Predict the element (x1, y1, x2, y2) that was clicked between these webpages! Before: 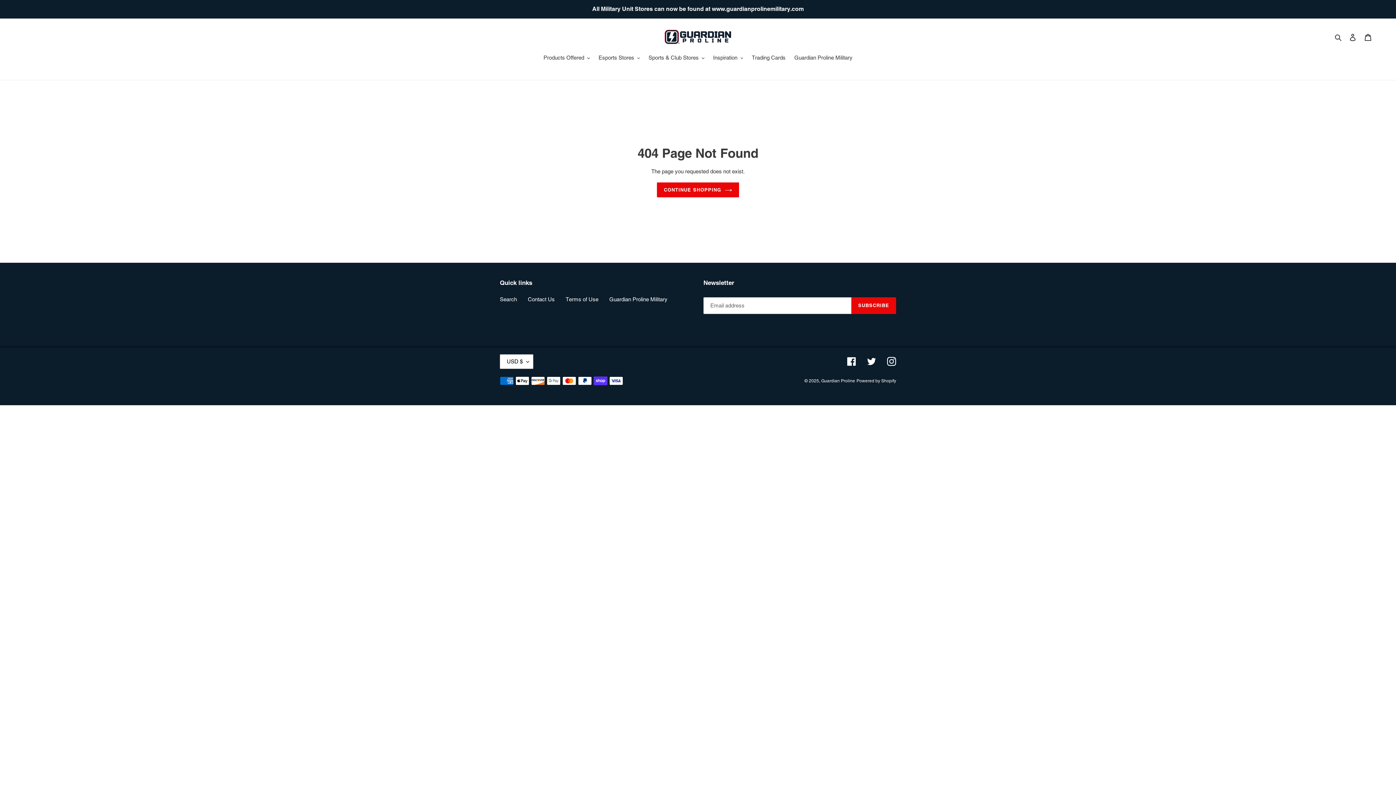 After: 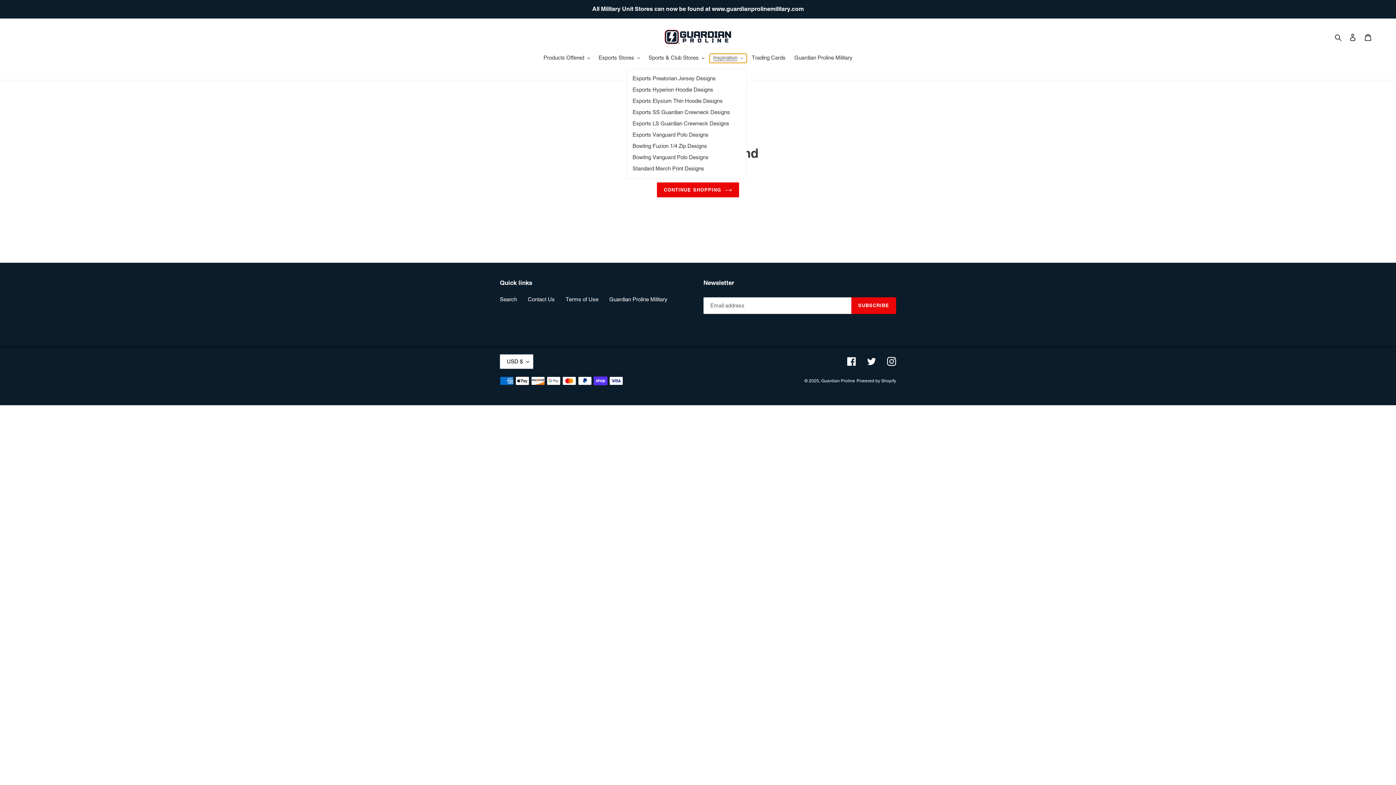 Action: bbox: (709, 53, 746, 62) label: Inspiration